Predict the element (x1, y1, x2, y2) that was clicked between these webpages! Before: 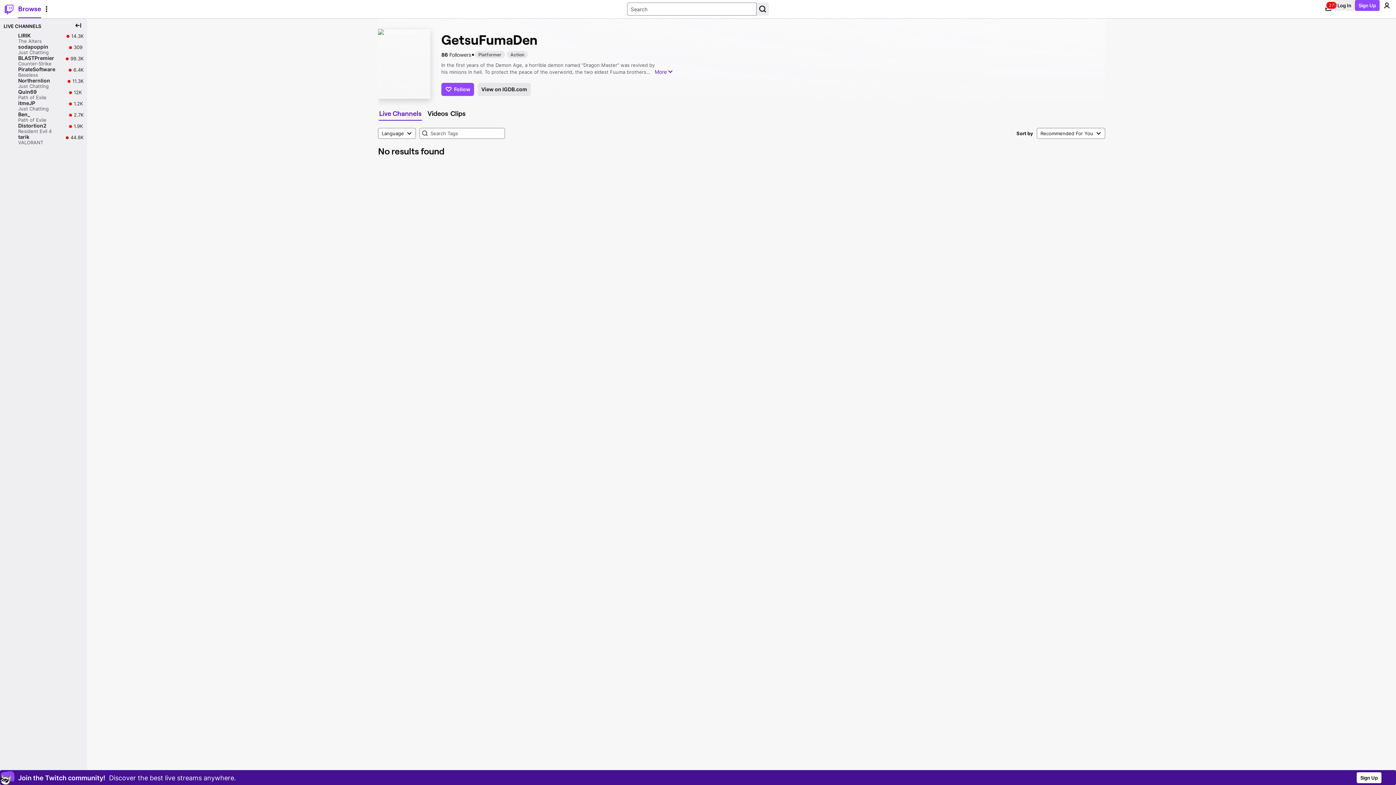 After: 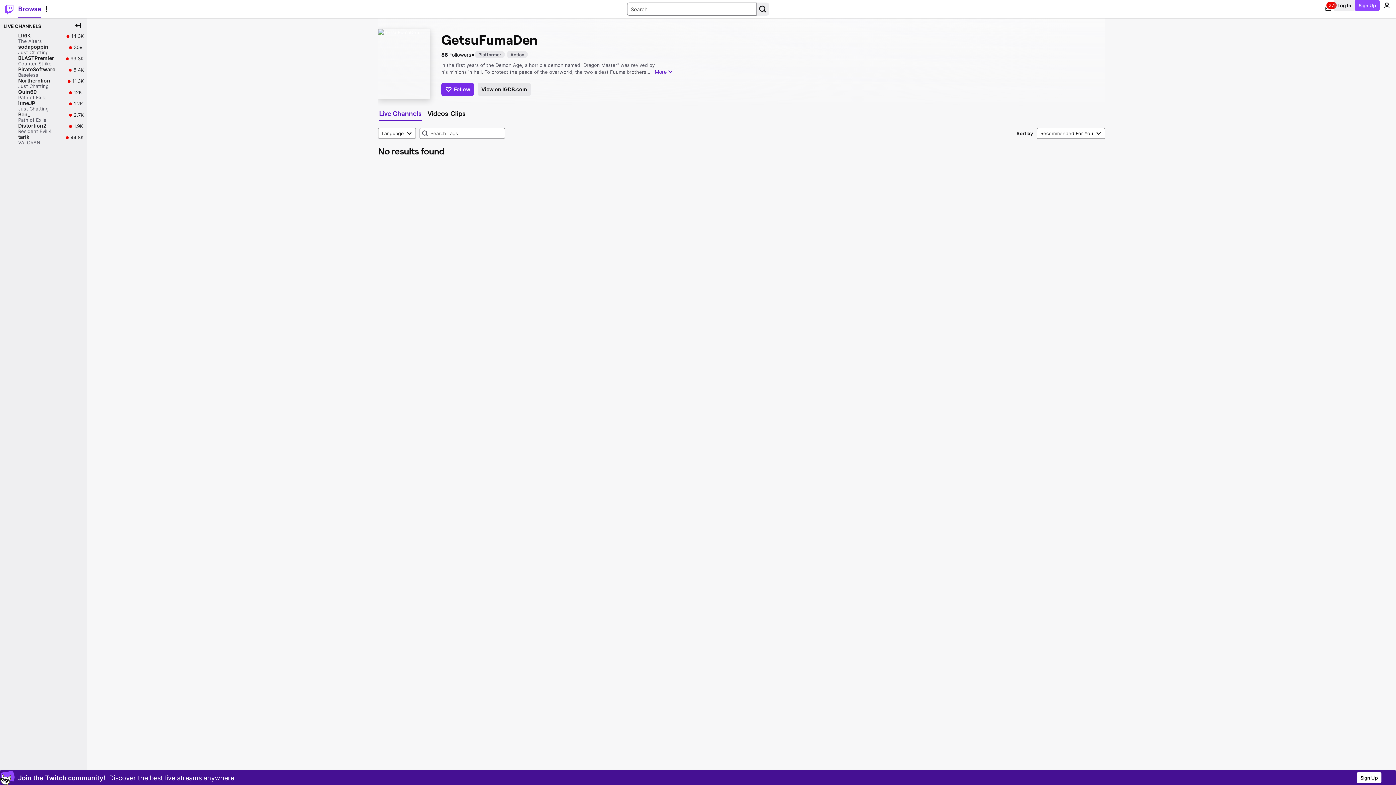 Action: bbox: (441, 82, 474, 95) label: Follow